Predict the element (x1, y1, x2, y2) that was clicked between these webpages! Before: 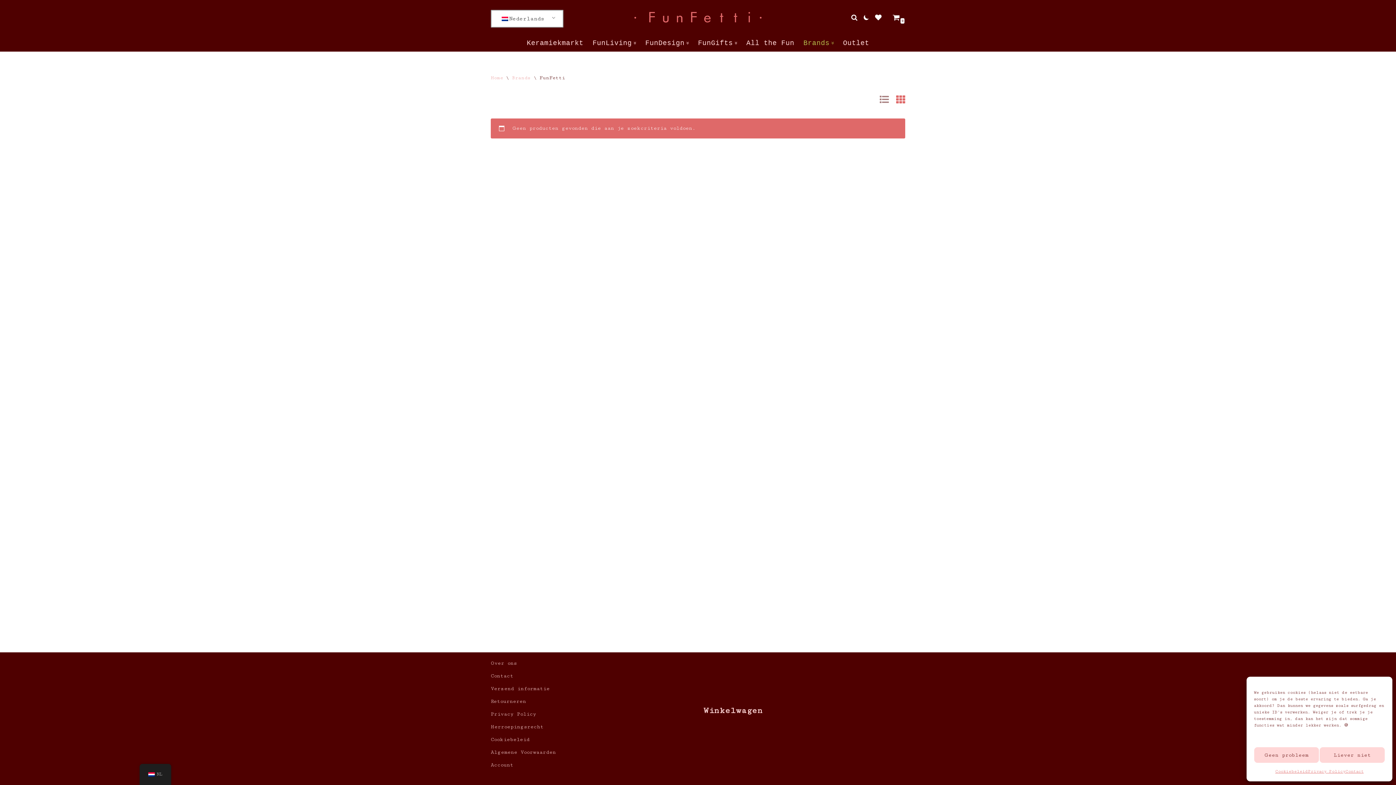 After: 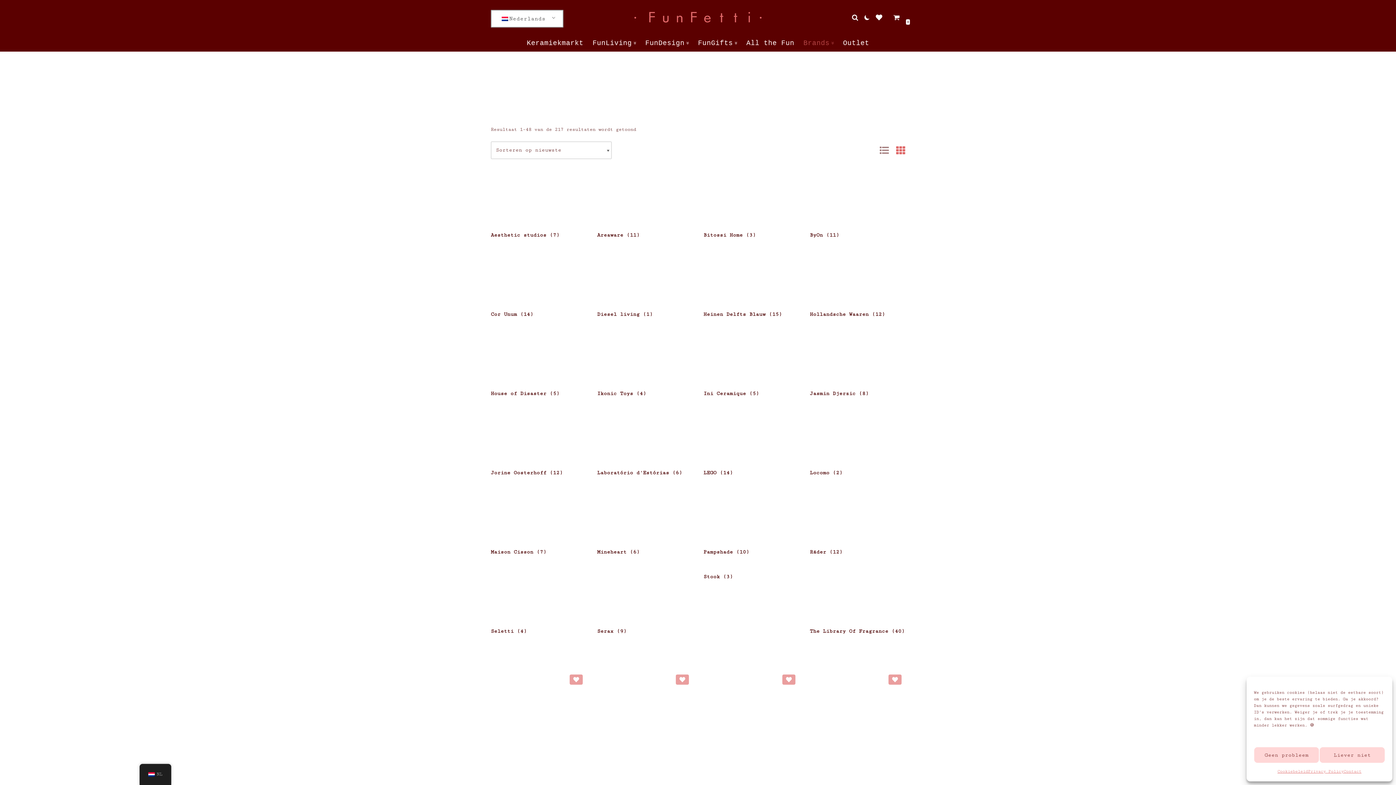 Action: bbox: (512, 74, 530, 80) label: Brands